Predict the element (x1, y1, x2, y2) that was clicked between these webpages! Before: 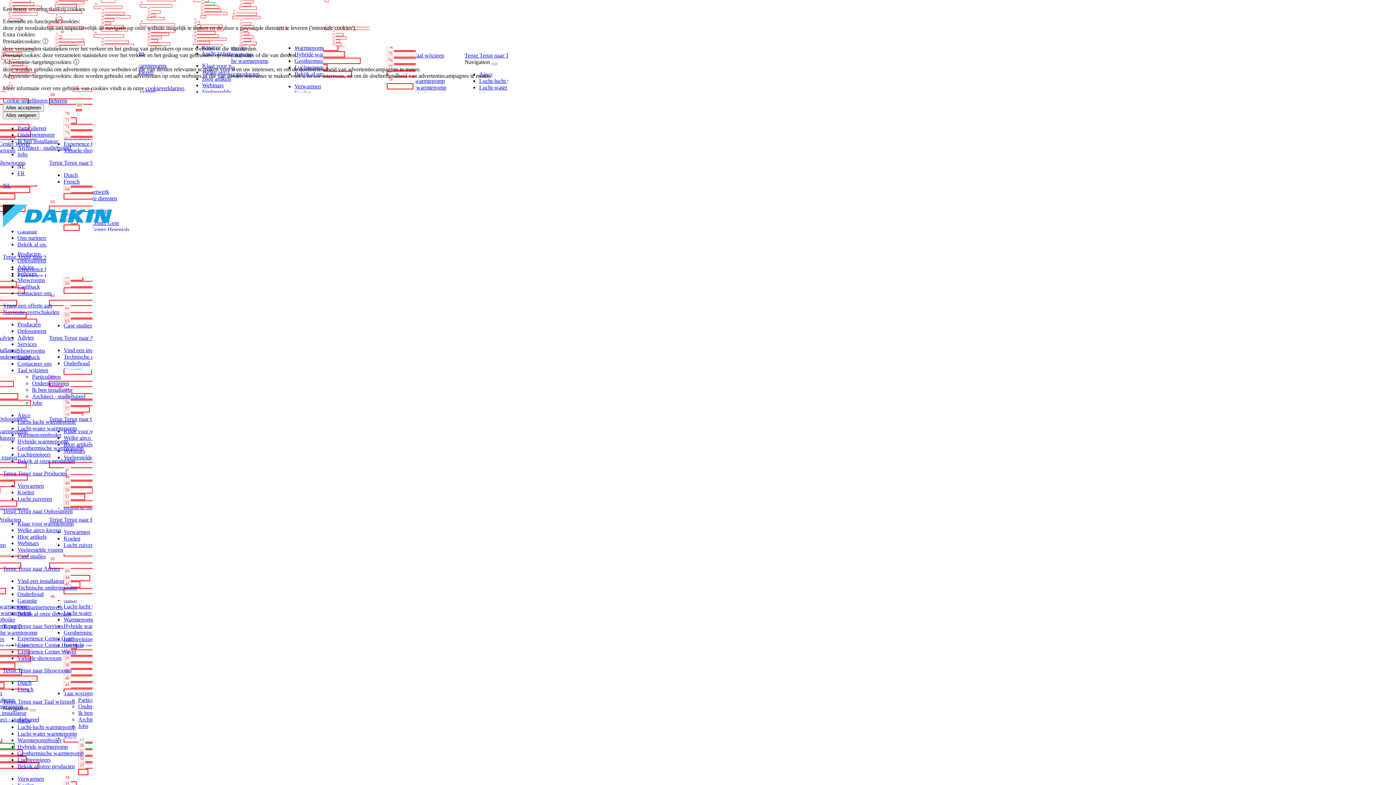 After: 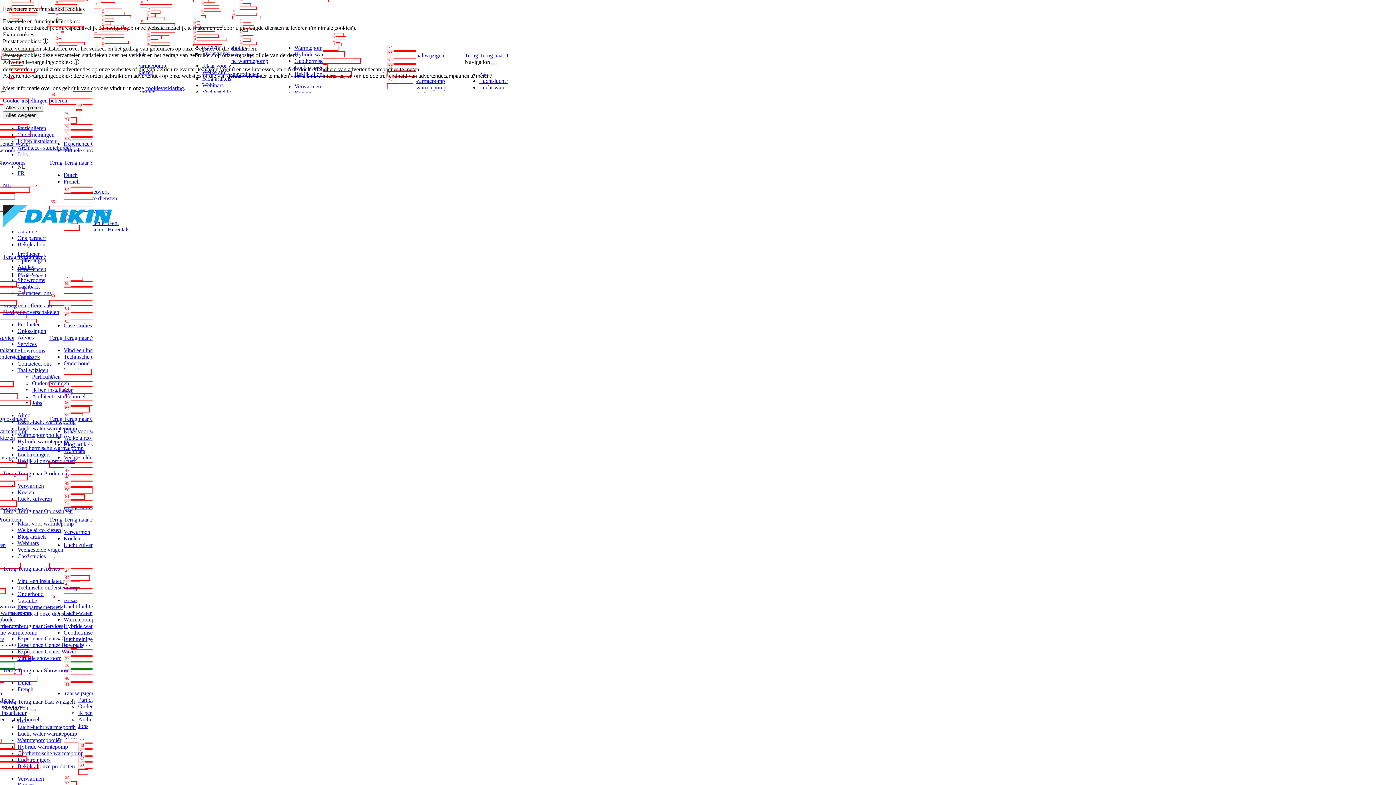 Action: bbox: (32, 373, 60, 380) label: Particulieren